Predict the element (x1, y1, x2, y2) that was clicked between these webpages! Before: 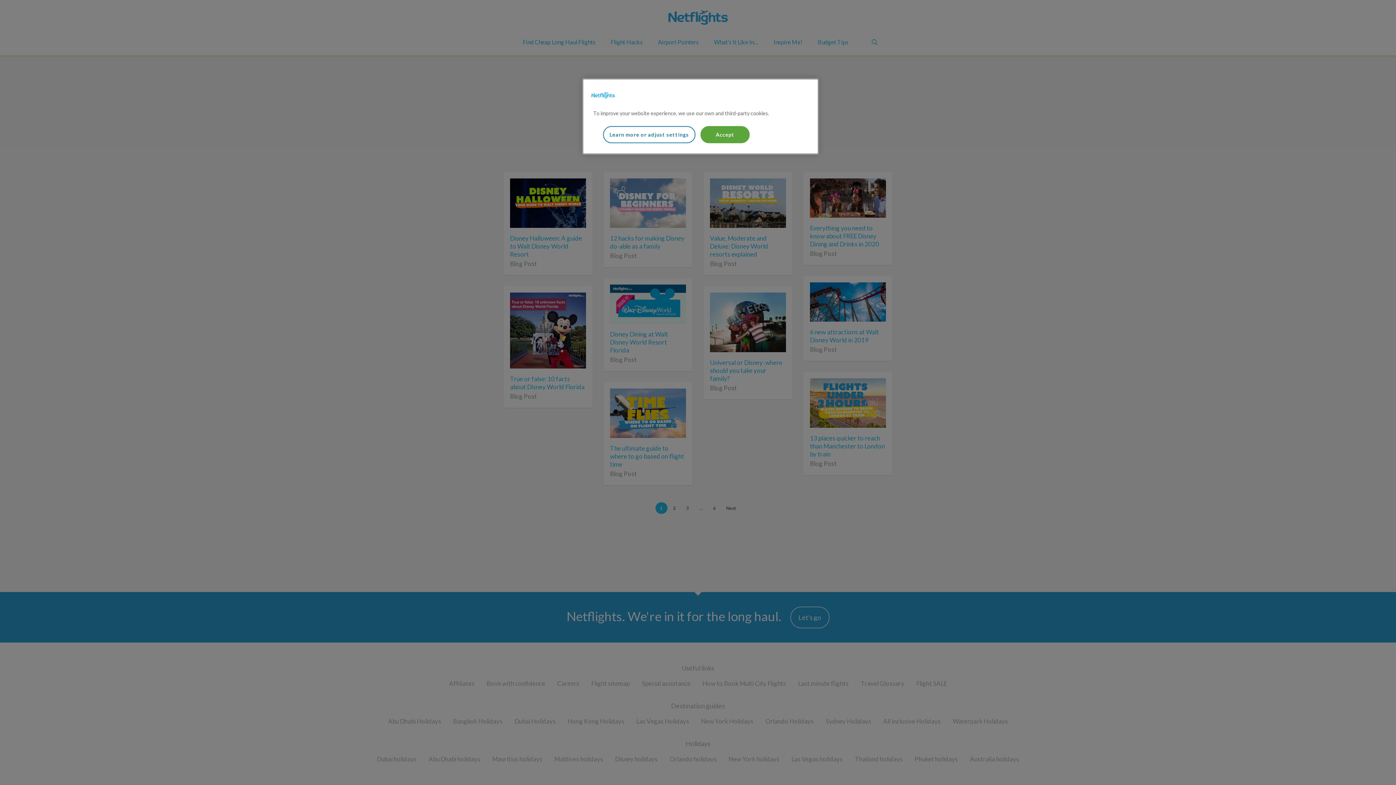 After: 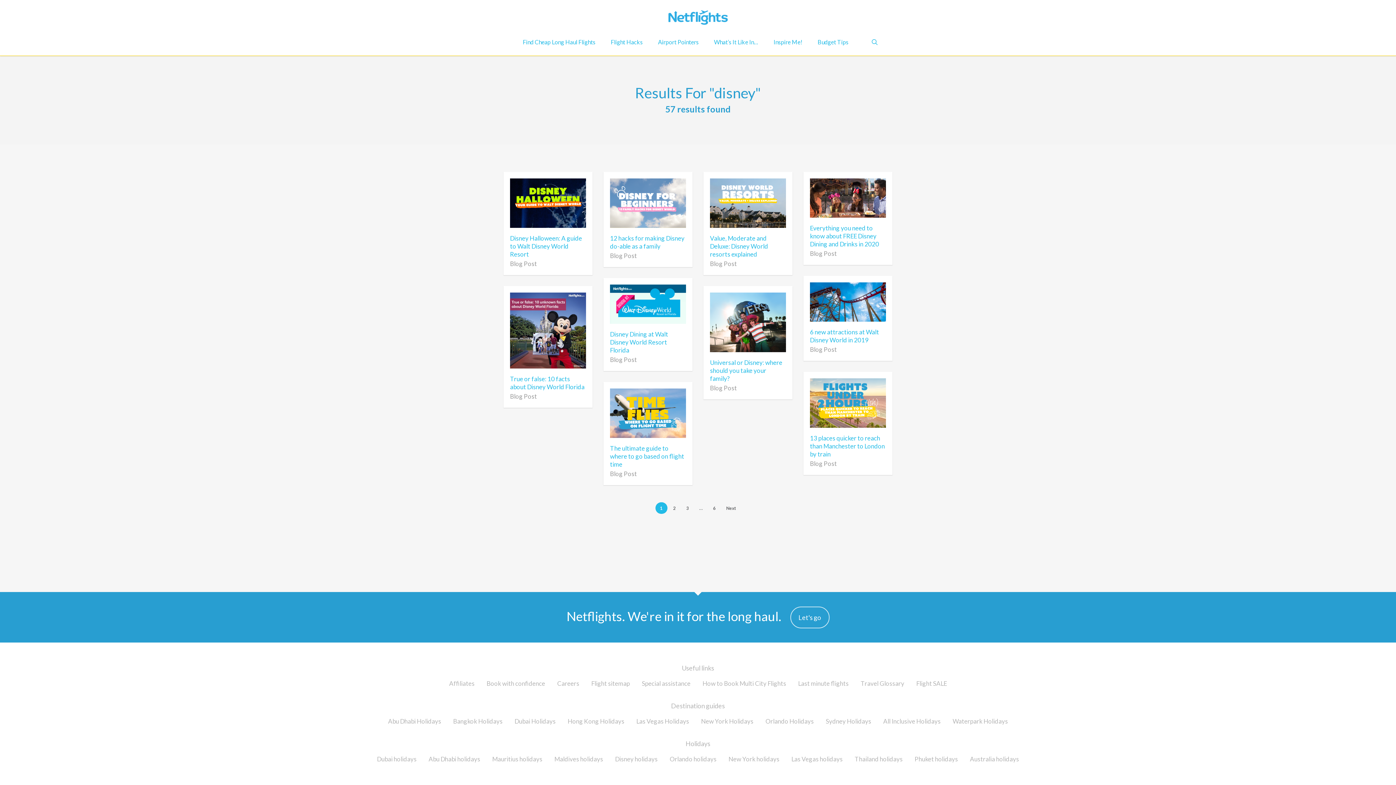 Action: label: Accept bbox: (700, 126, 749, 143)